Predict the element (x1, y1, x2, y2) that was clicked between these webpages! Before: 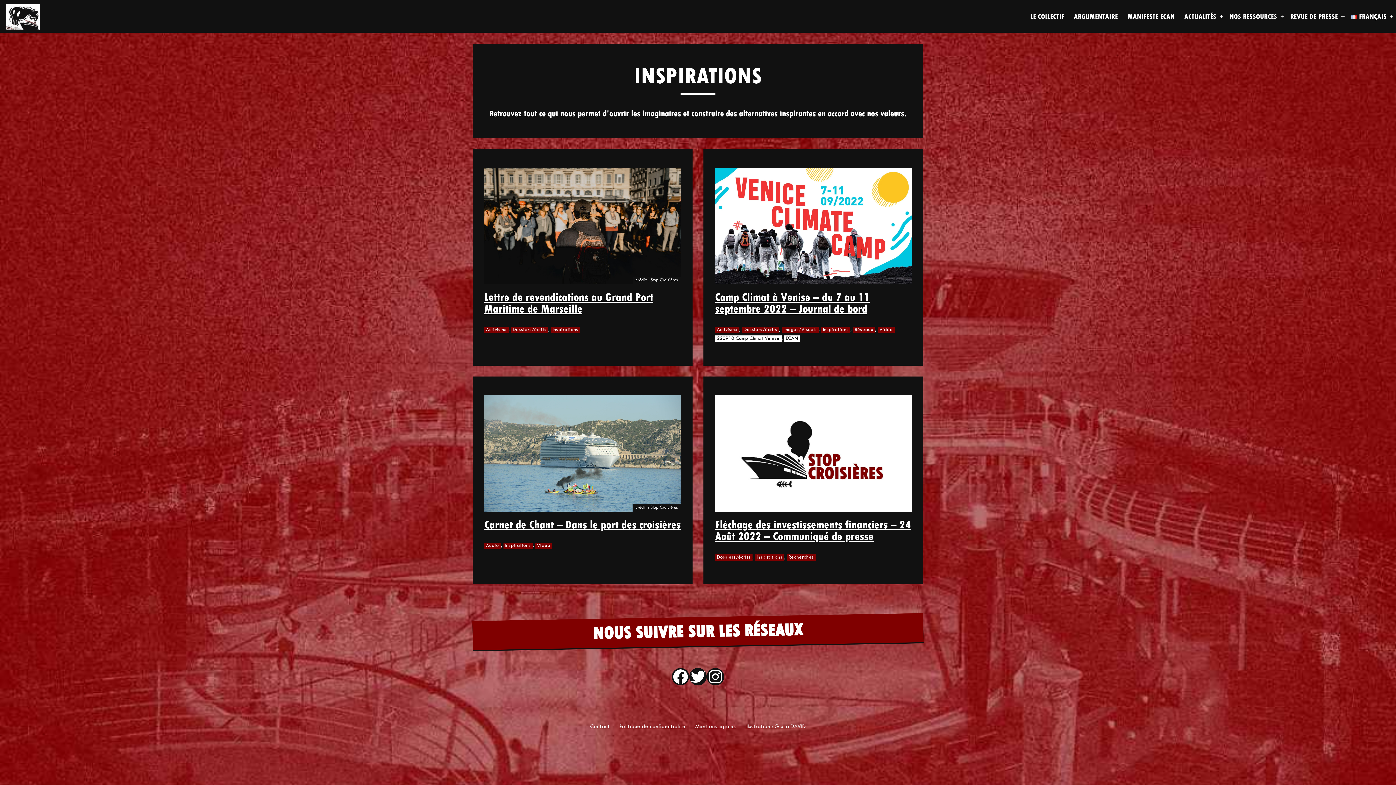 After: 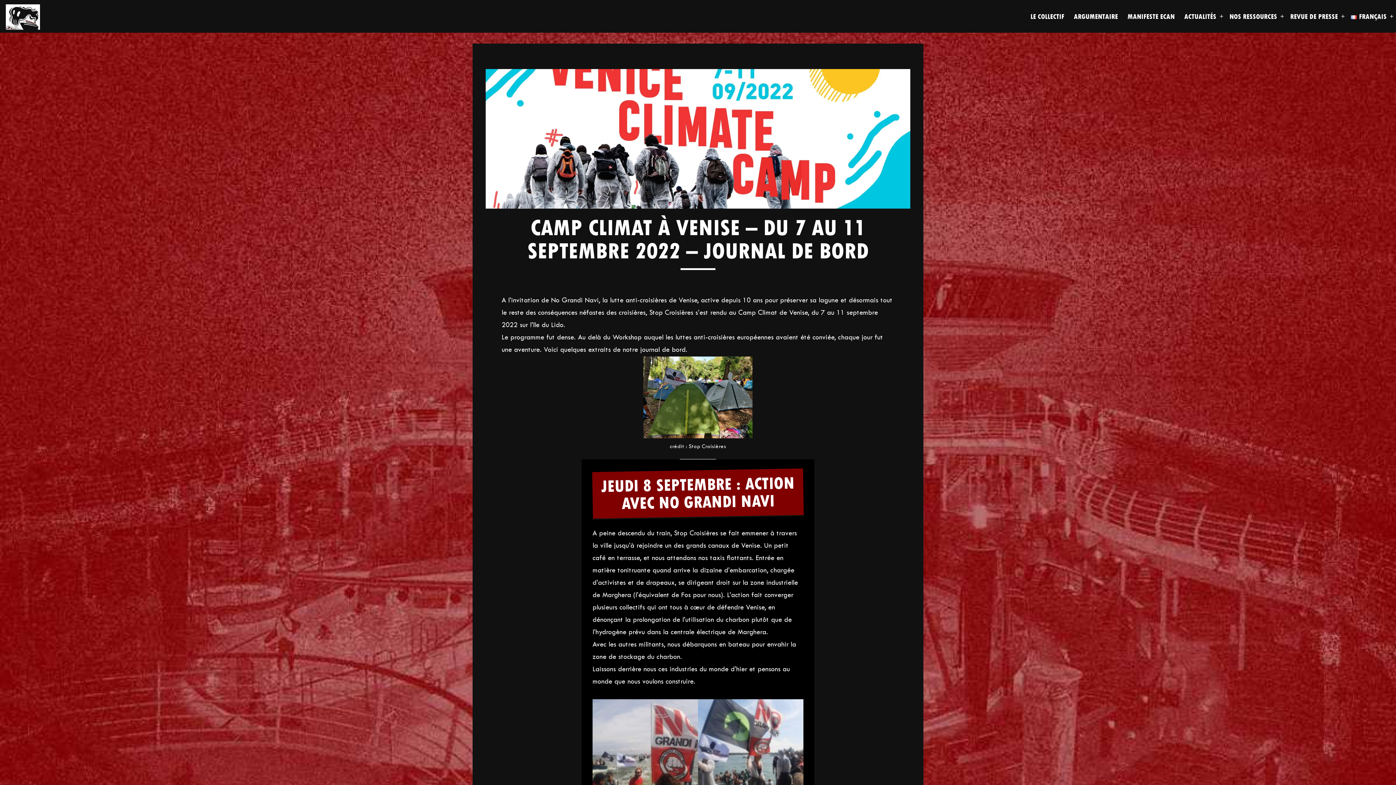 Action: bbox: (715, 290, 870, 316) label: Camp Climat à Venise – du 7 au 11 septembre 2022 – Journal de bord